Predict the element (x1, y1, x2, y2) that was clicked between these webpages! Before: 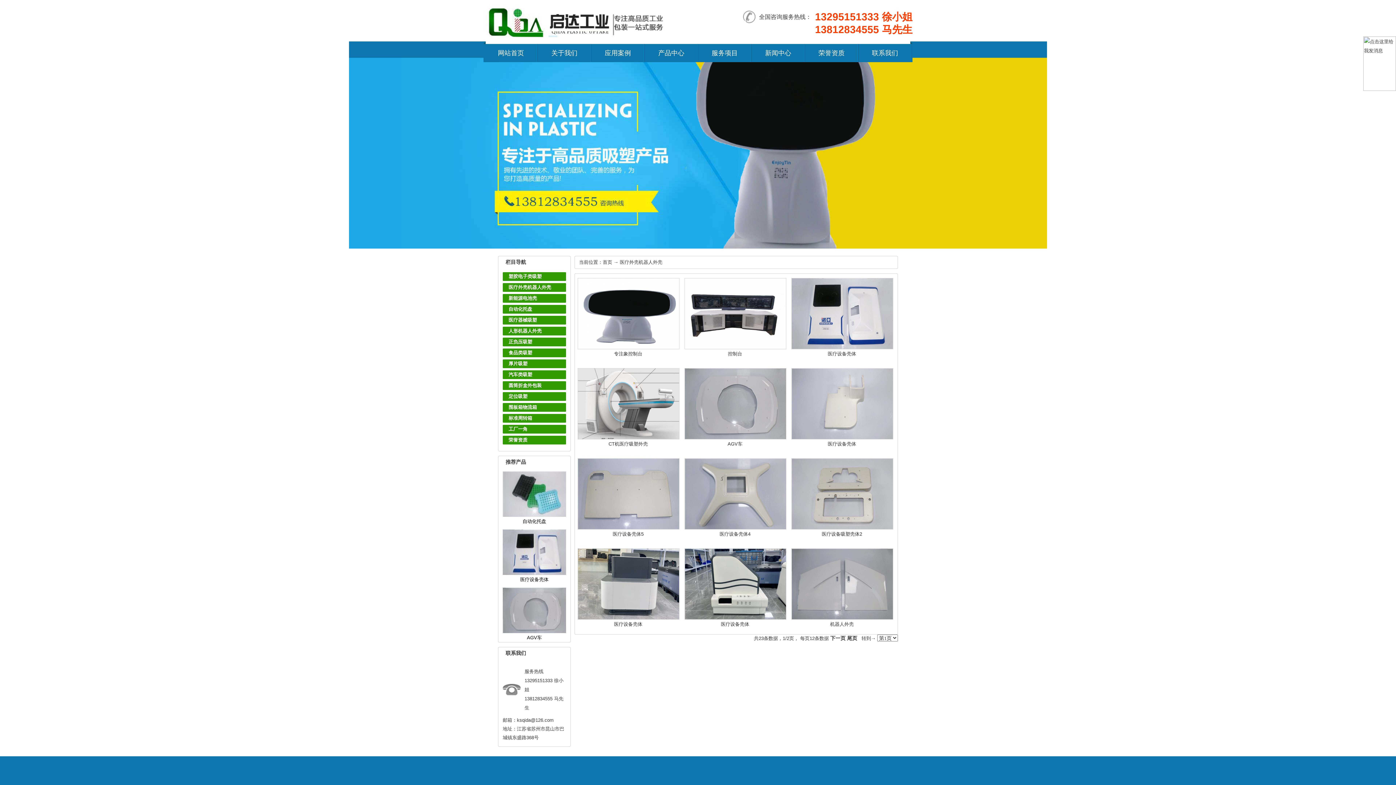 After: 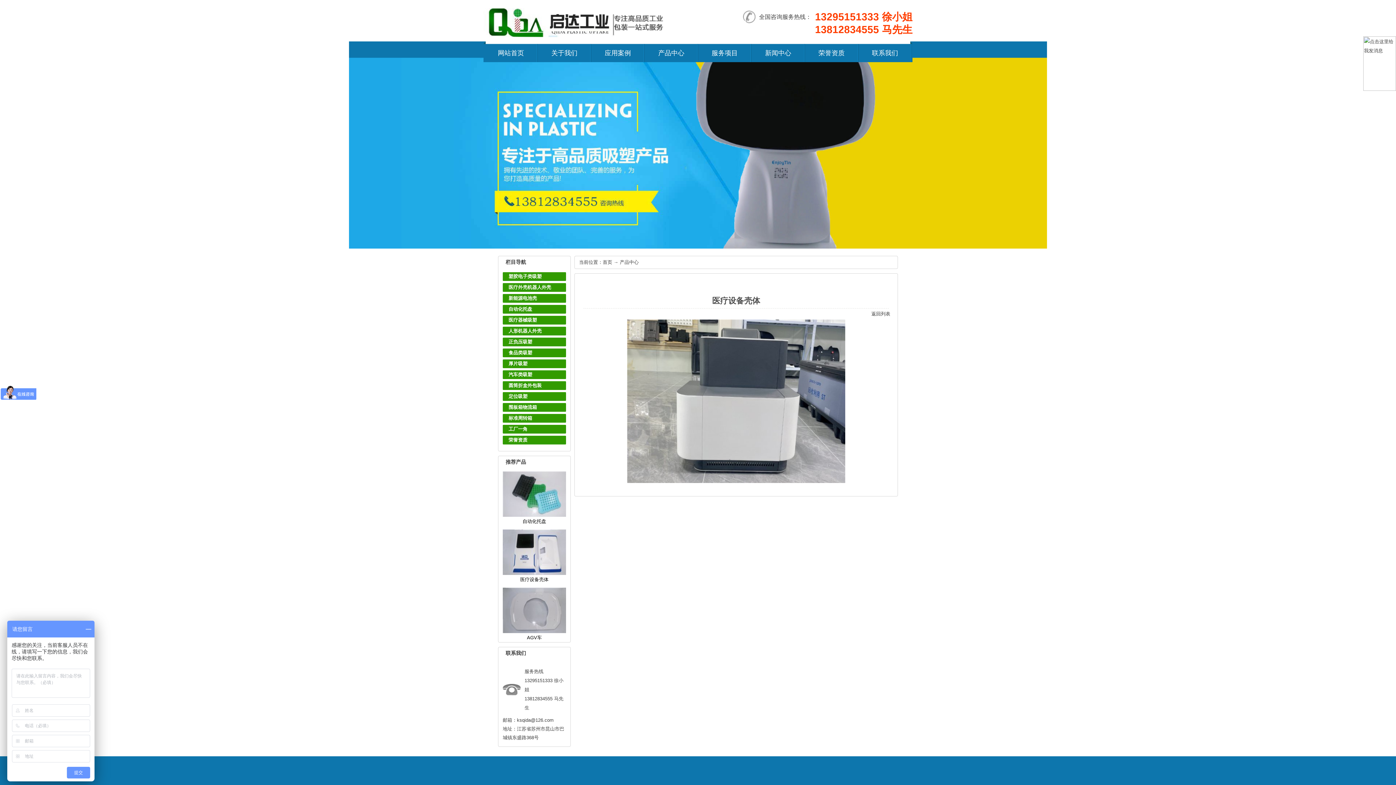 Action: bbox: (614, 621, 642, 627) label: 医疗设备壳体